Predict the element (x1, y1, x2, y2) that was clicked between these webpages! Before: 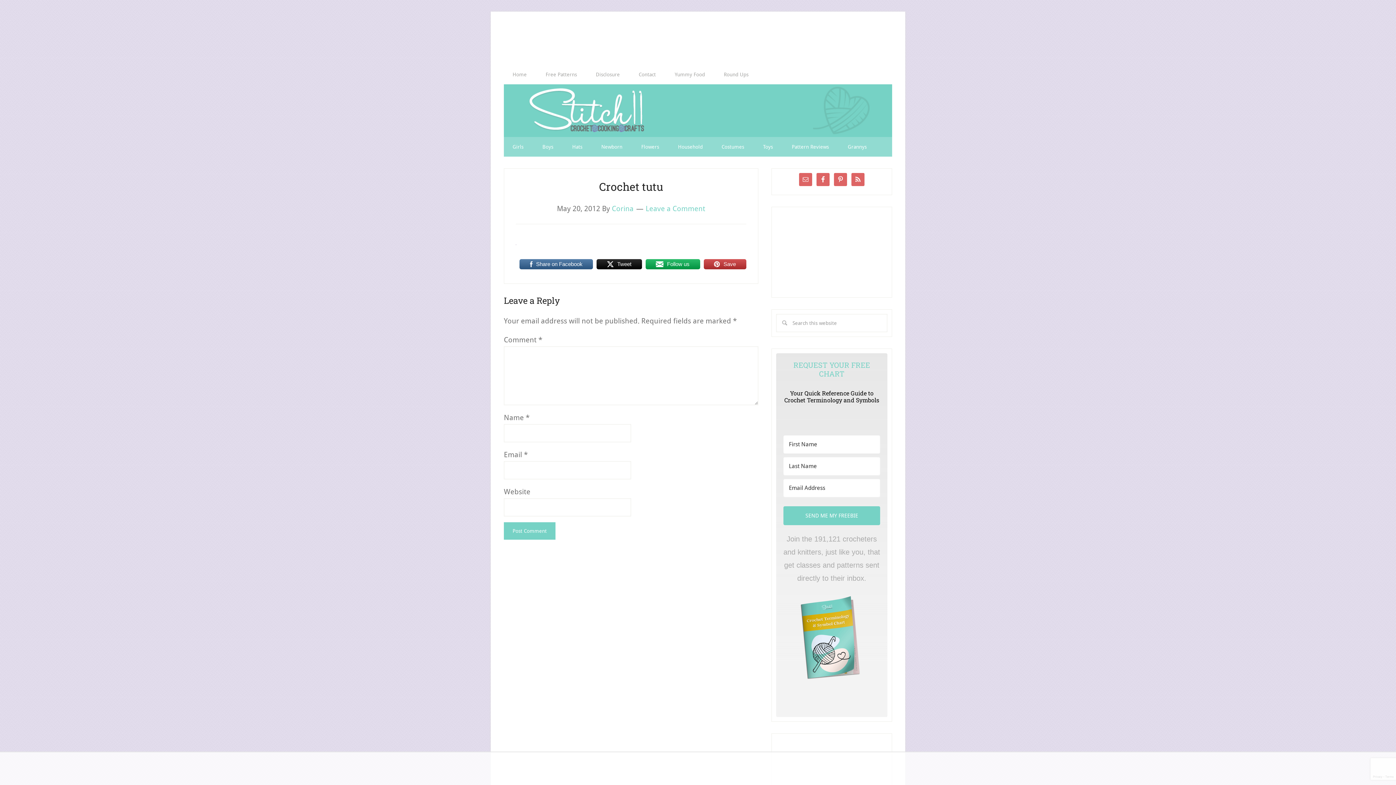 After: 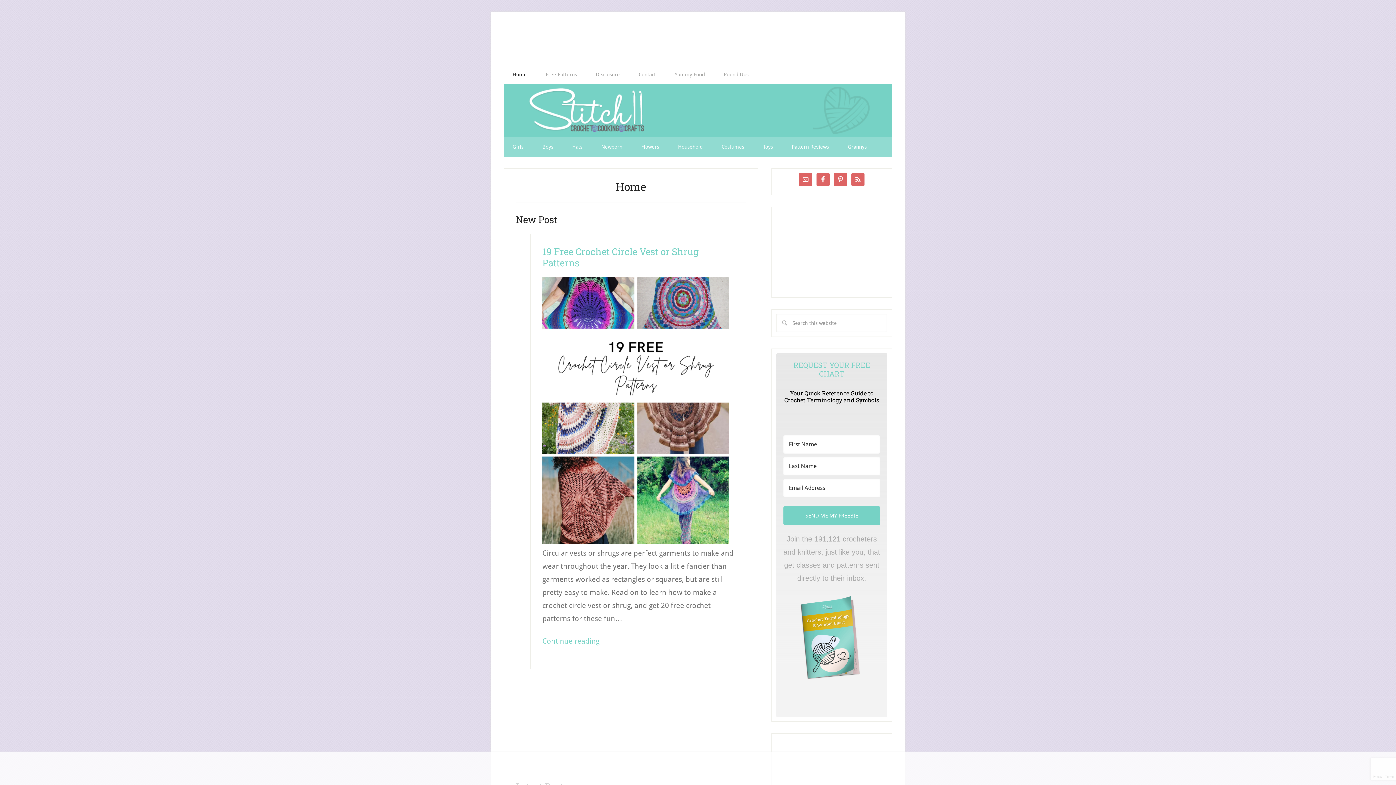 Action: label: Home bbox: (504, 64, 535, 84)